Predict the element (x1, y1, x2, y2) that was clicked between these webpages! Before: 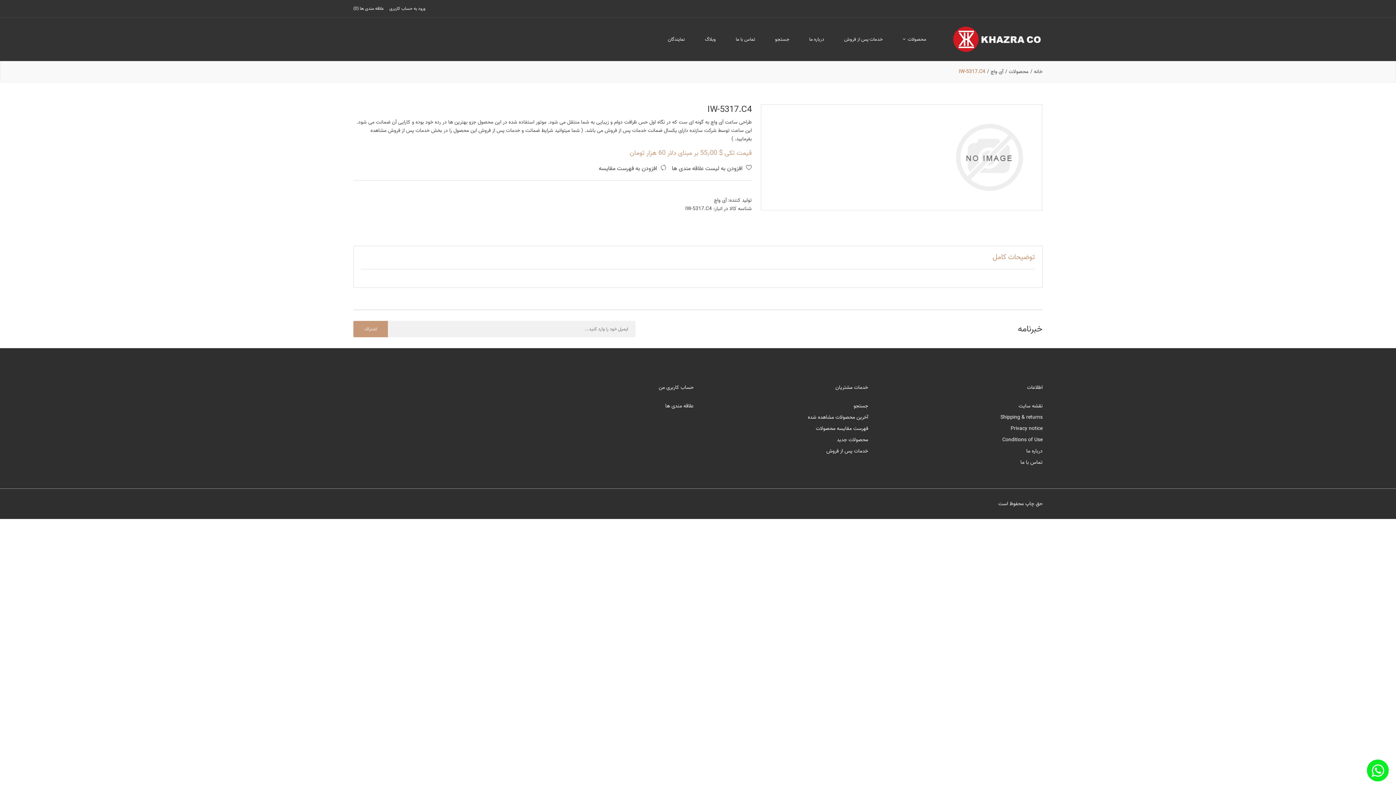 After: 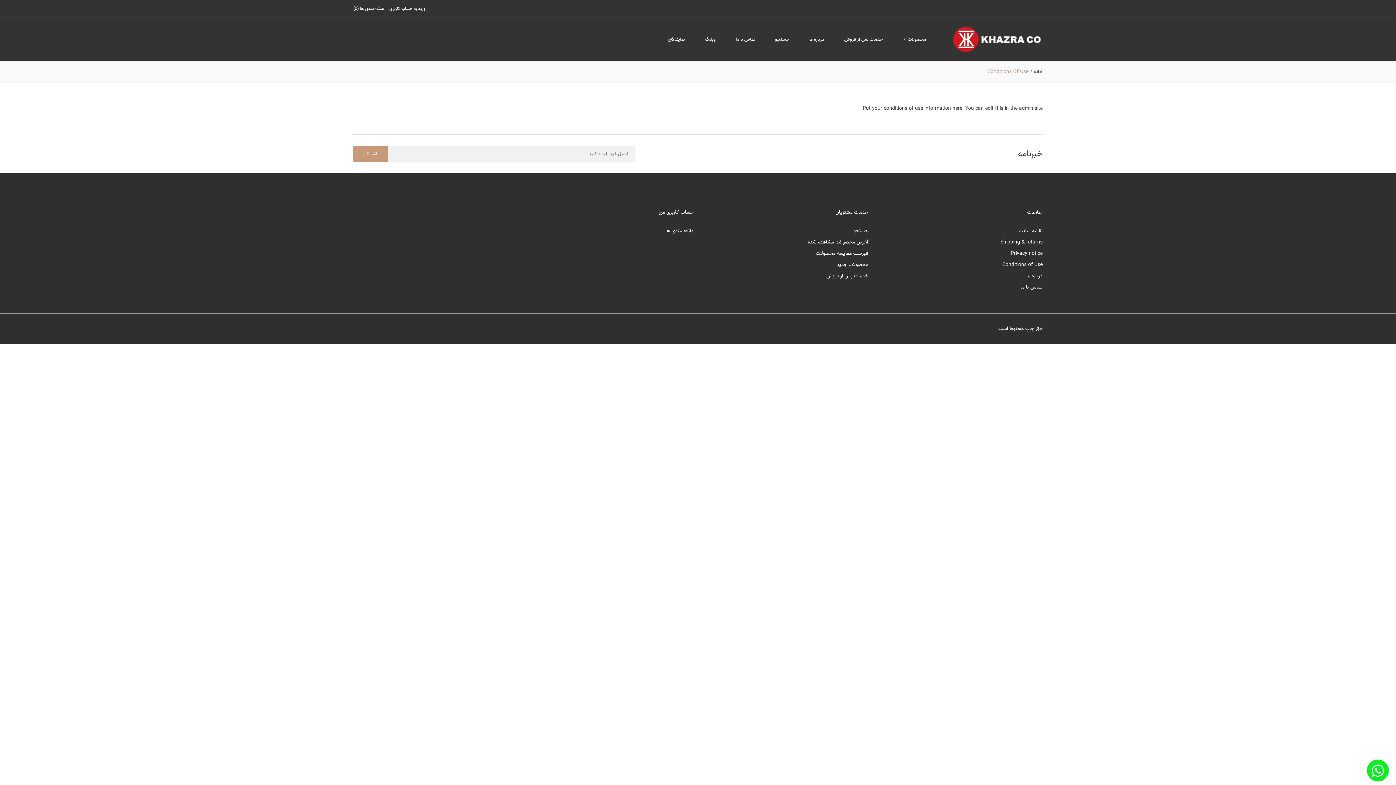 Action: bbox: (1002, 436, 1042, 444) label: Conditions of Use